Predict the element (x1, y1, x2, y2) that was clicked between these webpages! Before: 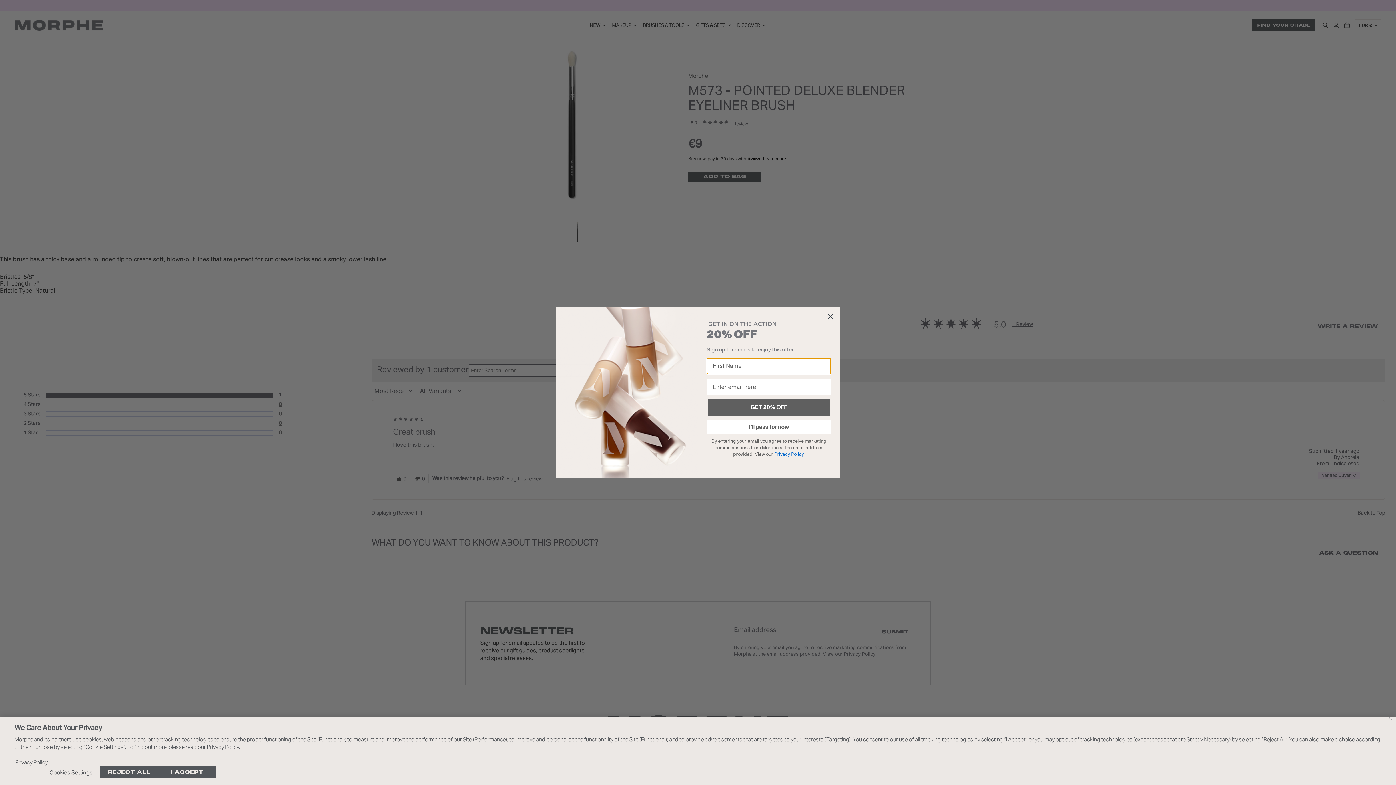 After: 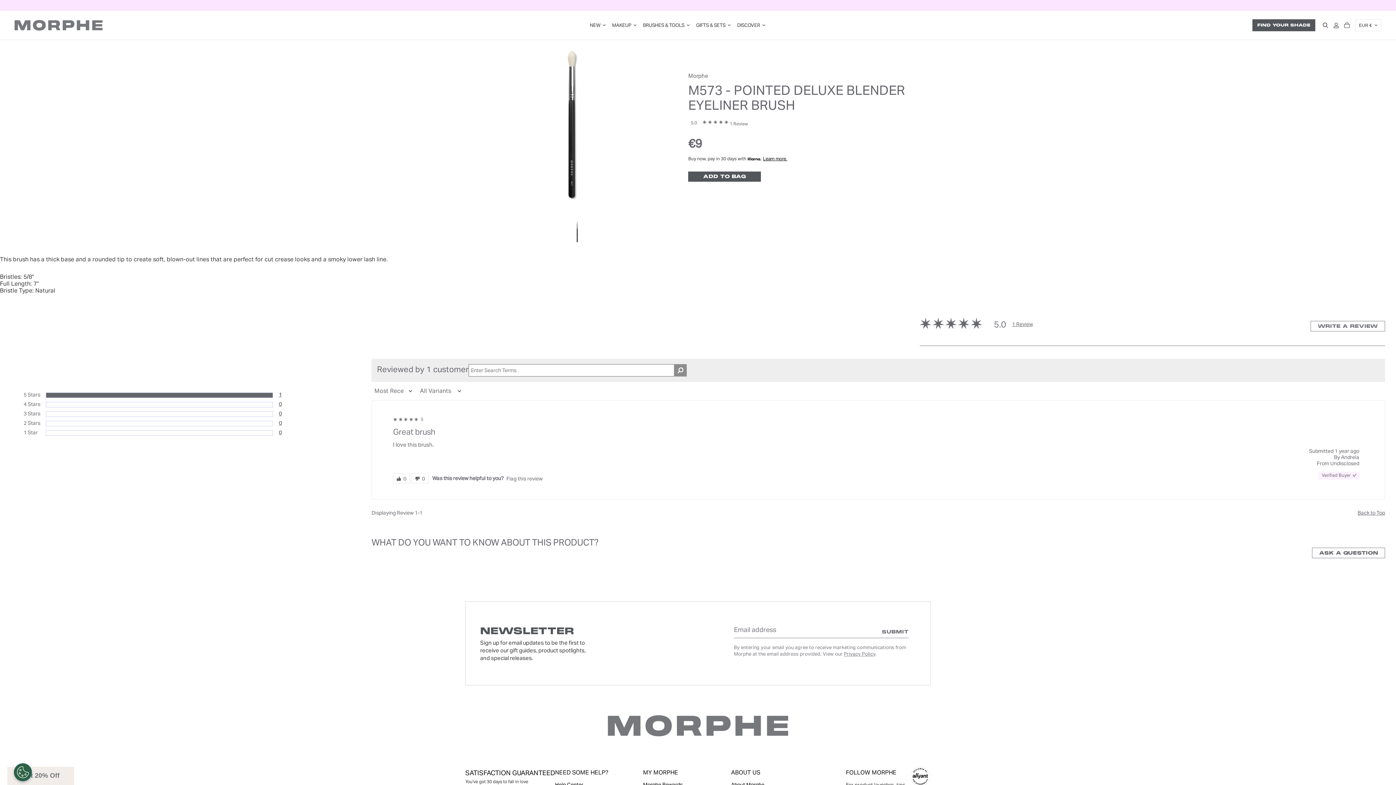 Action: label: Close bbox: (1386, 714, 1394, 722)